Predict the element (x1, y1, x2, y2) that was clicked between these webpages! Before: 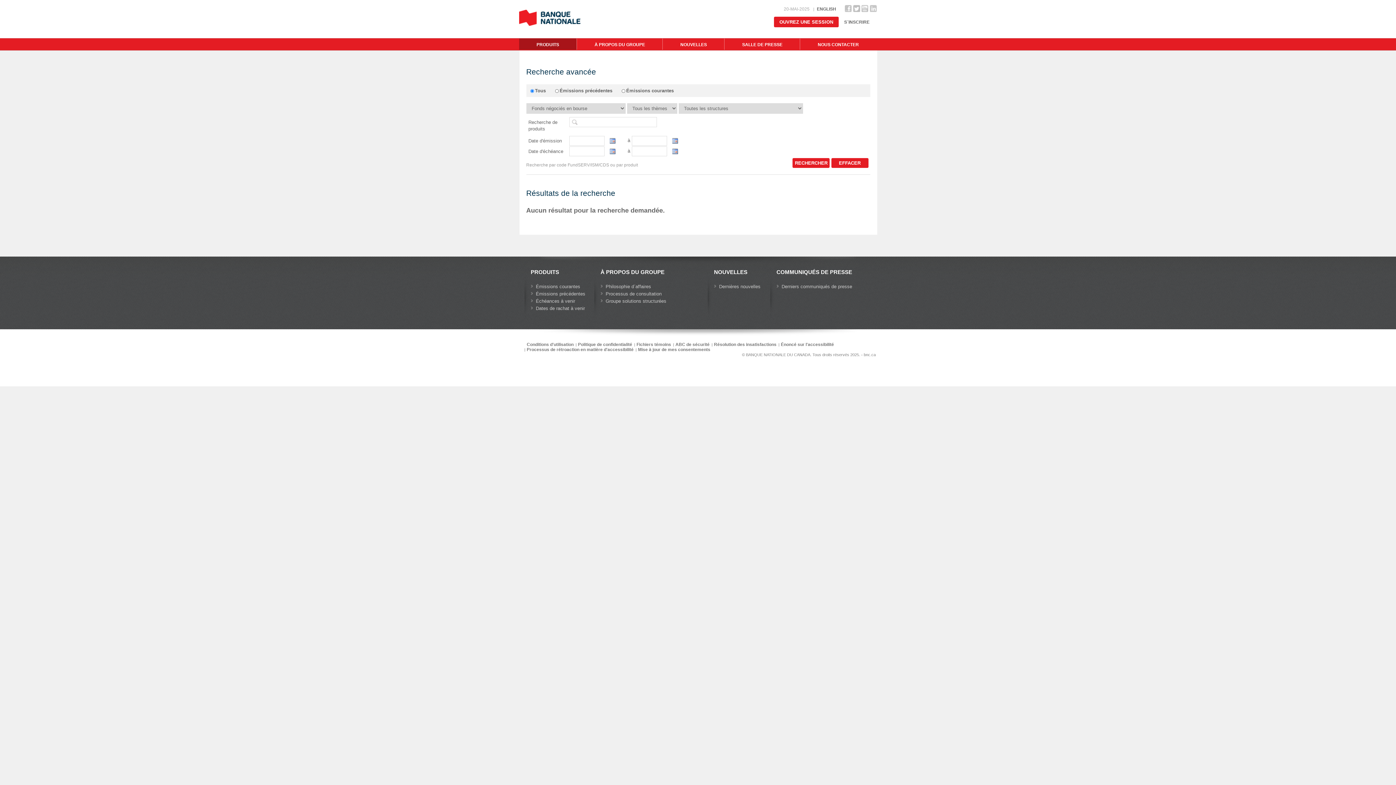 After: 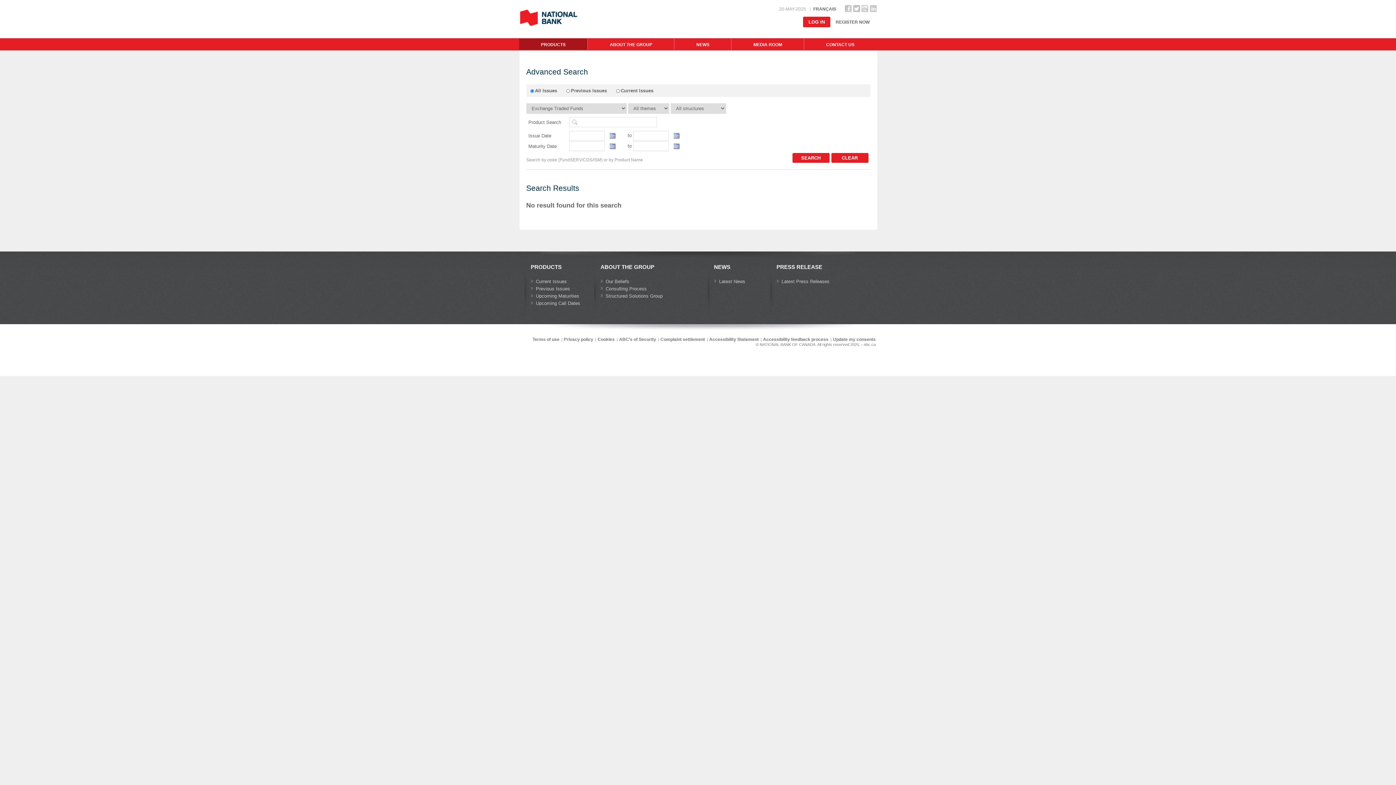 Action: label: ENGLISH bbox: (817, 5, 836, 12)